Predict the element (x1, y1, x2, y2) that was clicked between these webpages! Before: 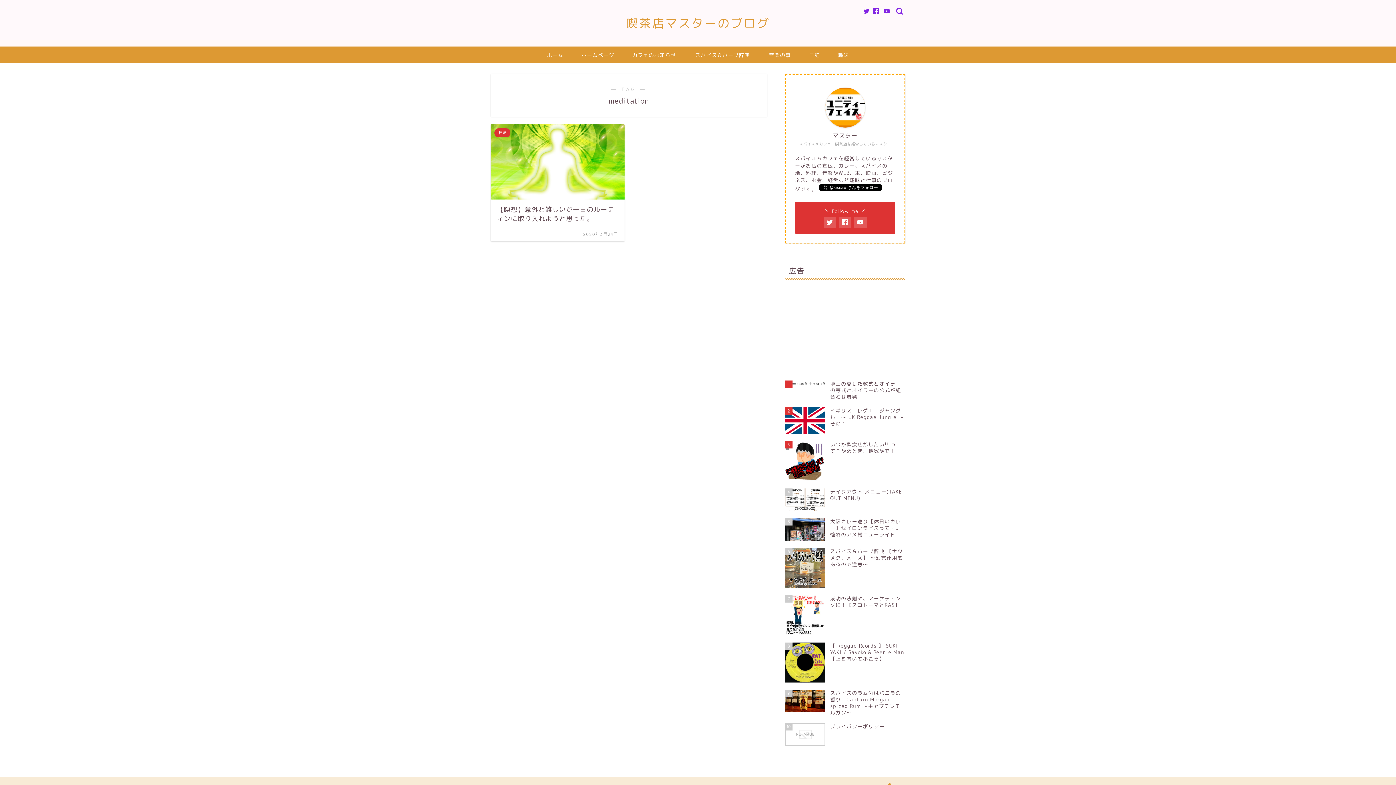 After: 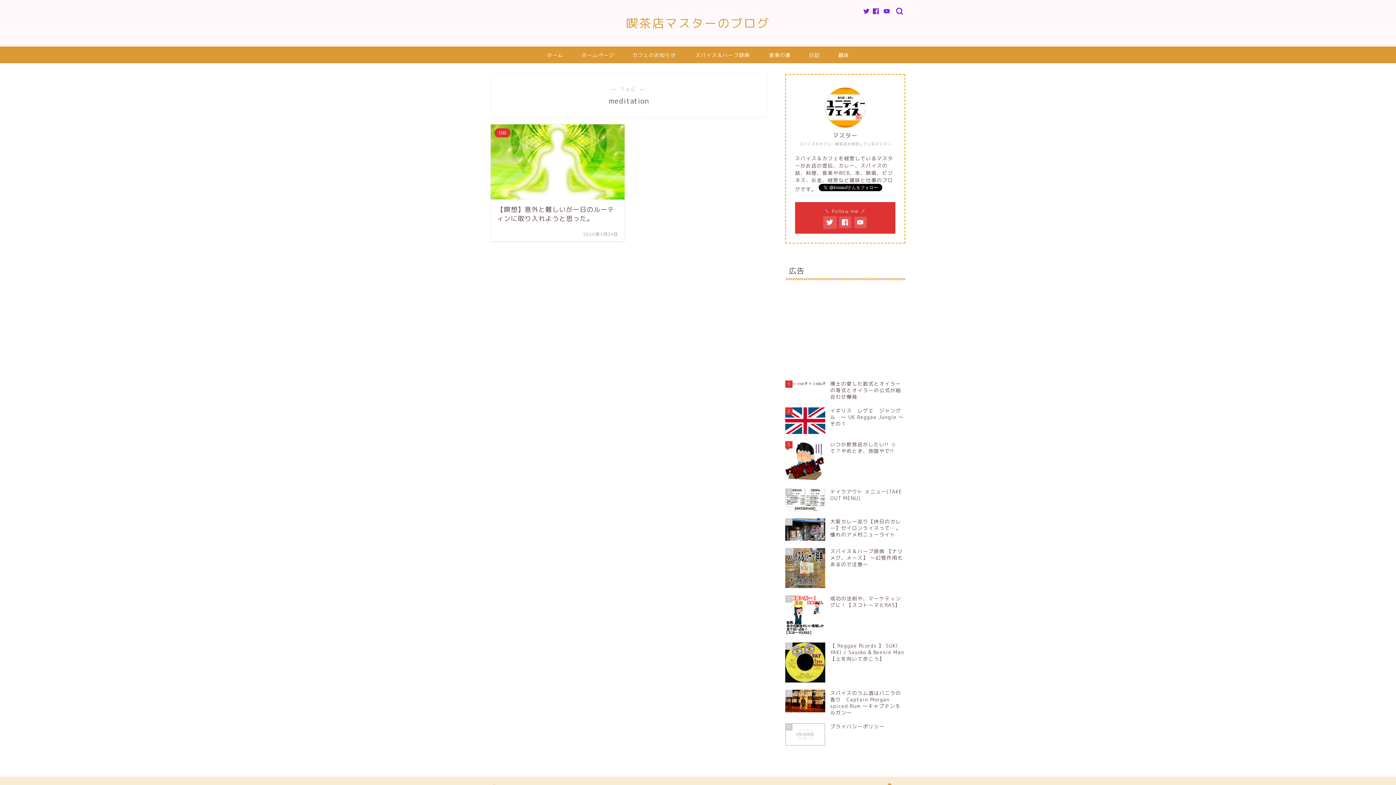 Action: bbox: (823, 216, 836, 228)